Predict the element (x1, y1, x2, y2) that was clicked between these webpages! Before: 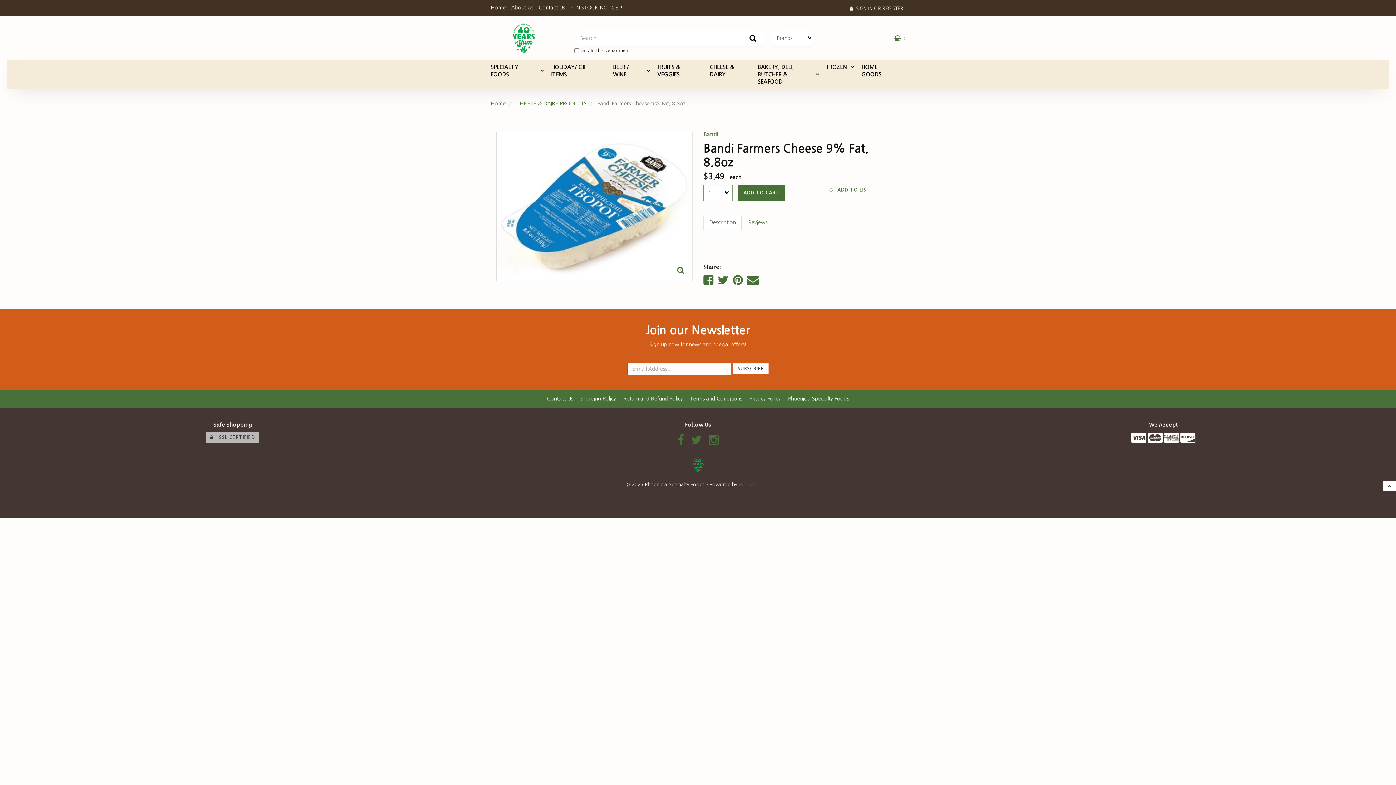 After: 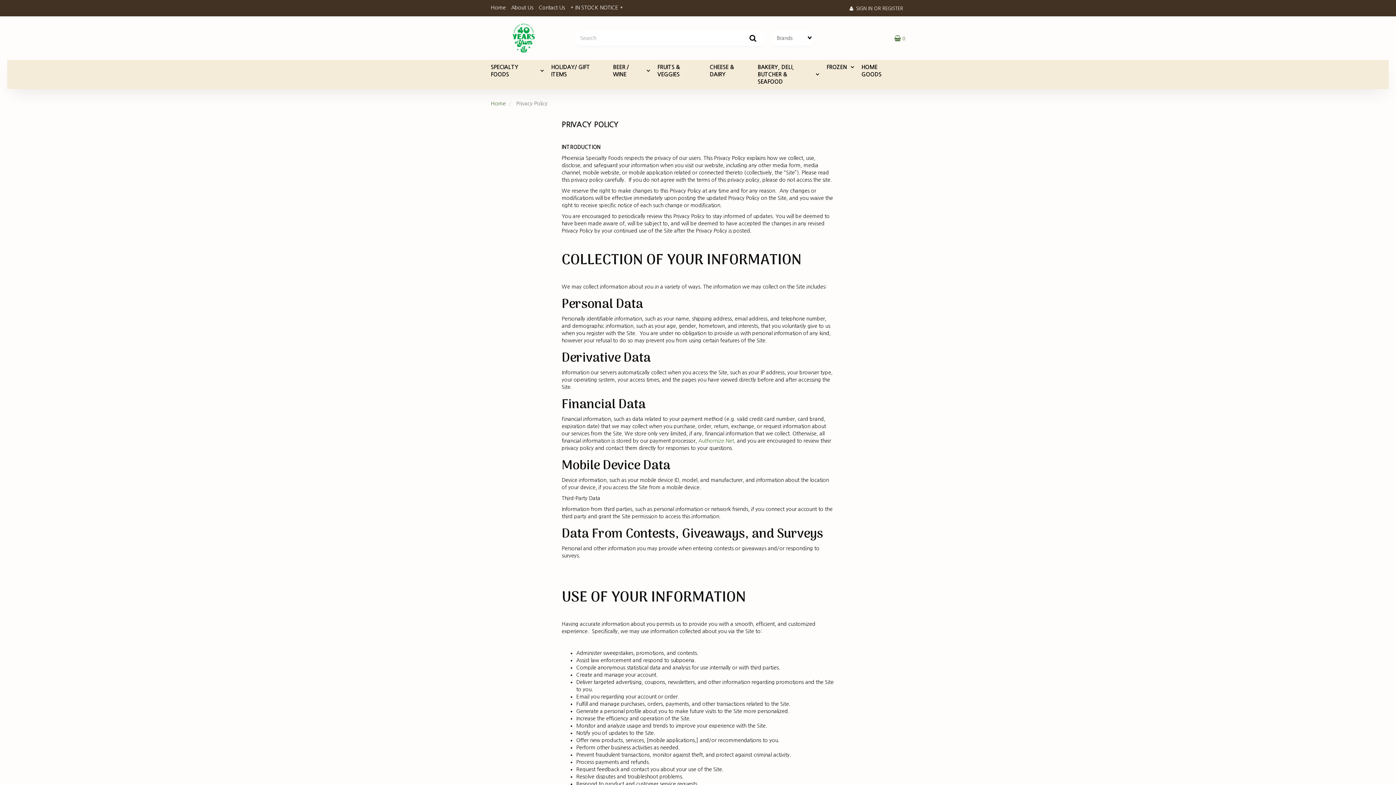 Action: bbox: (749, 396, 780, 401) label: Privacy Policy